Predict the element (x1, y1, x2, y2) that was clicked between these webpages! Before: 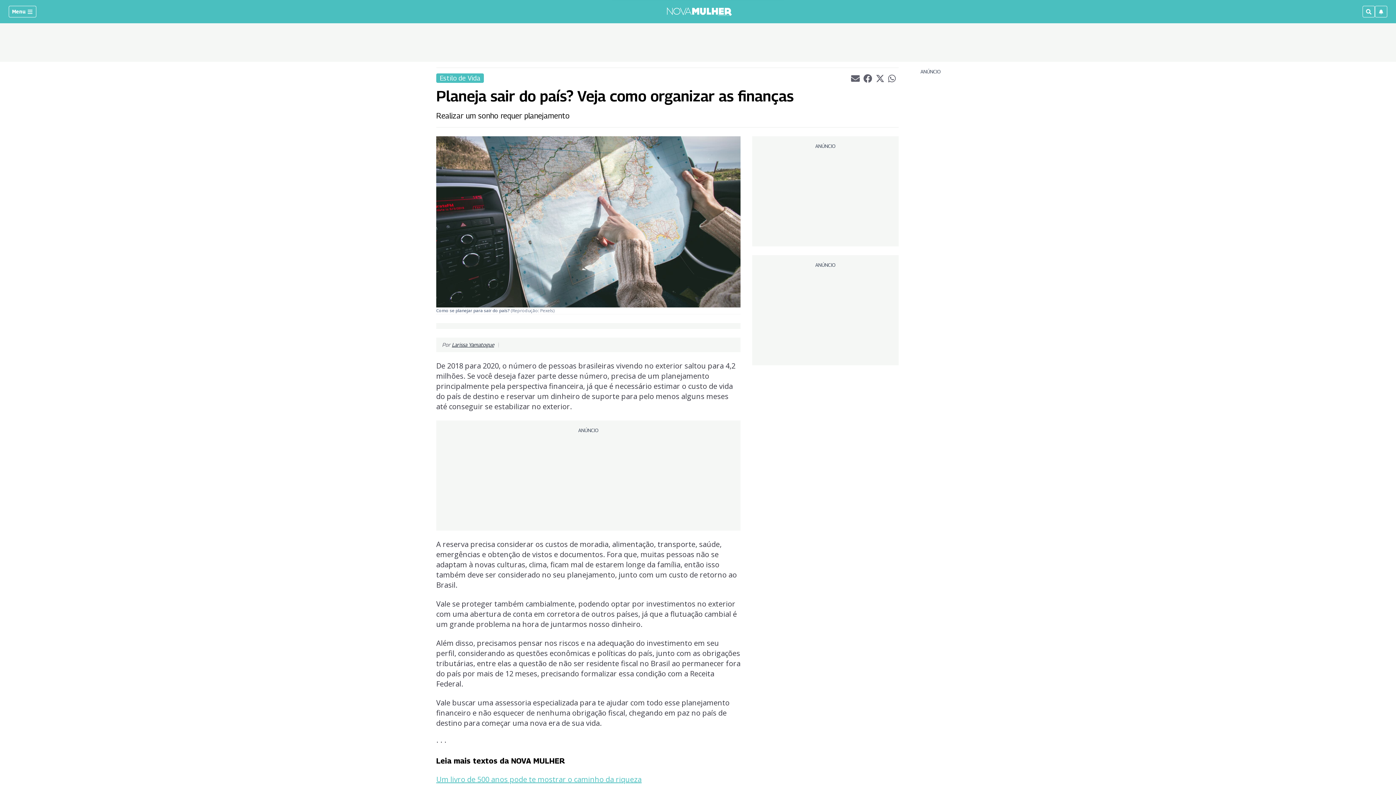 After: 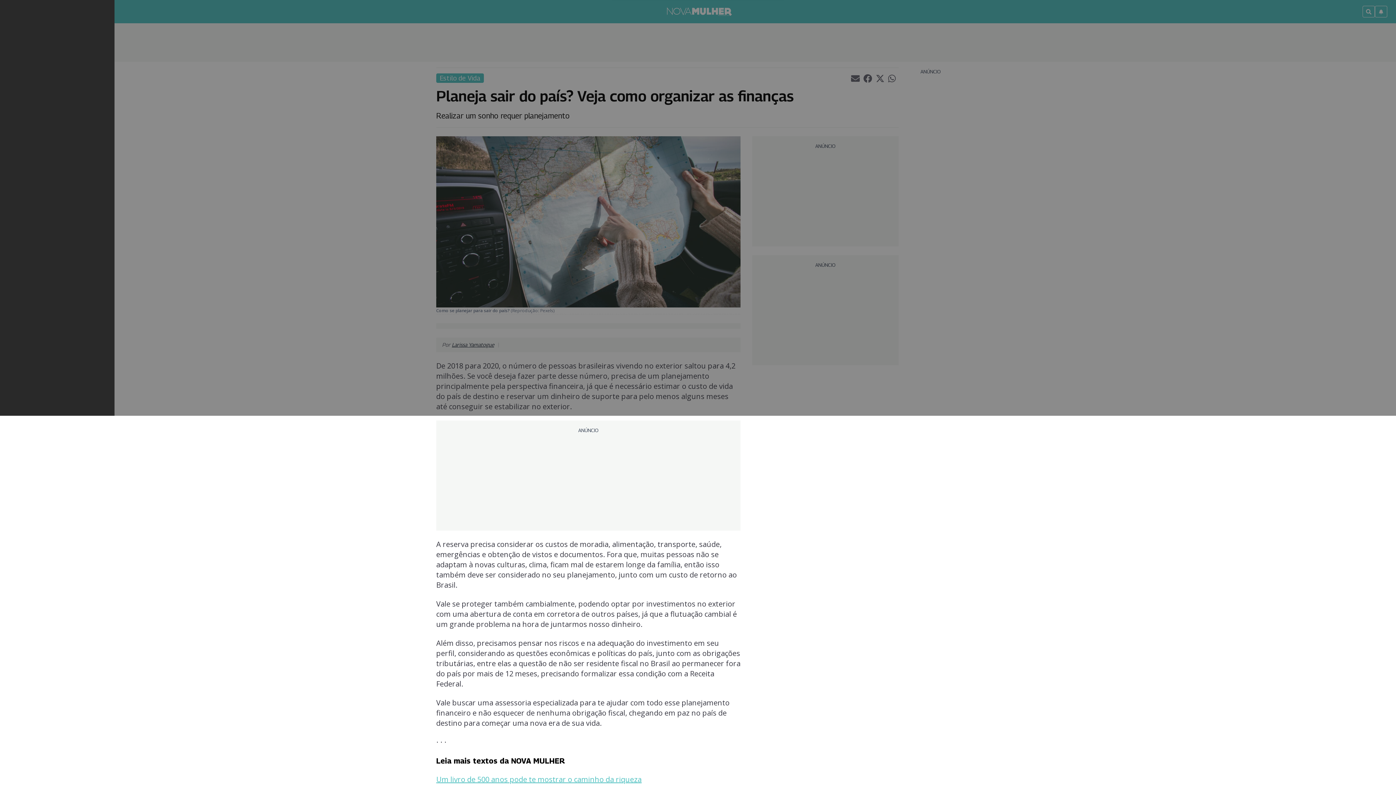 Action: bbox: (8, 5, 36, 17) label: Menu 